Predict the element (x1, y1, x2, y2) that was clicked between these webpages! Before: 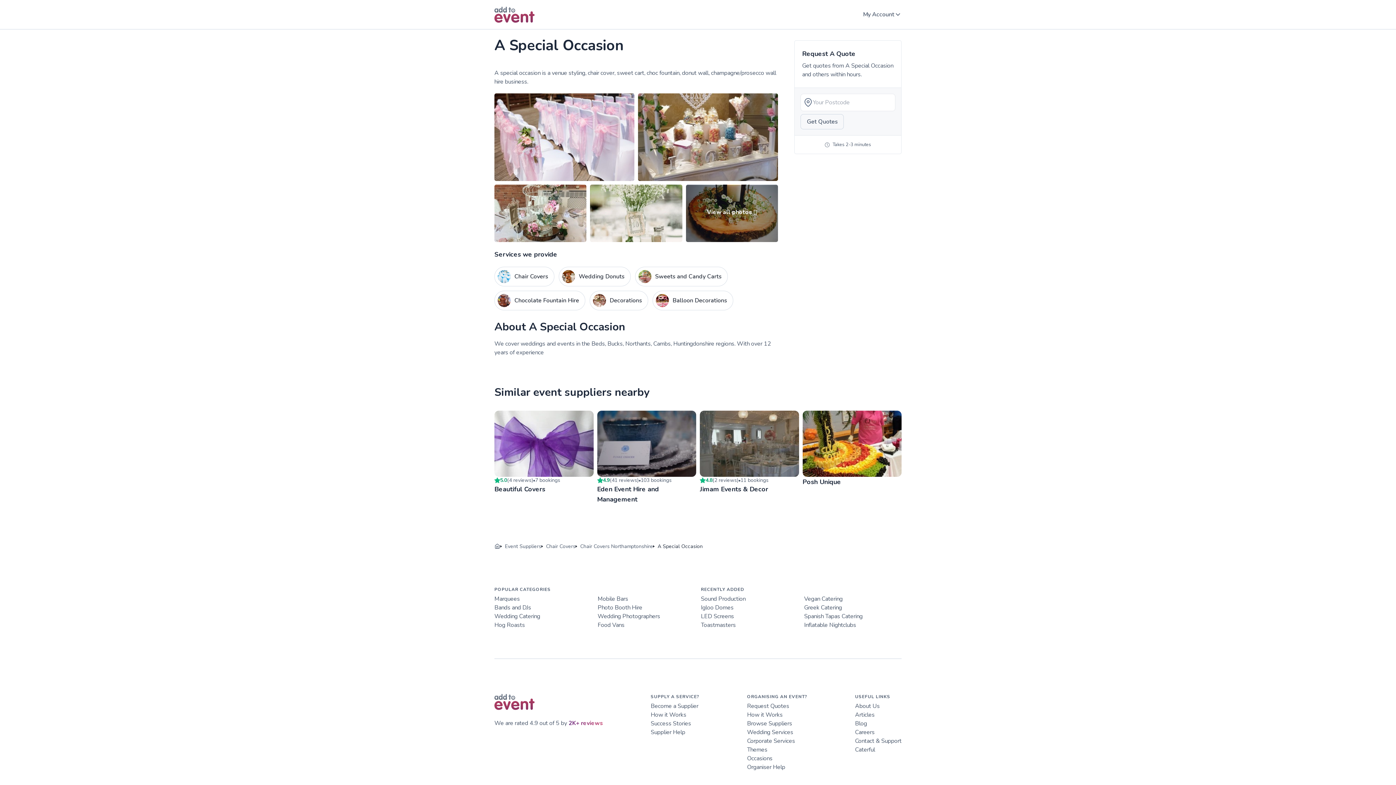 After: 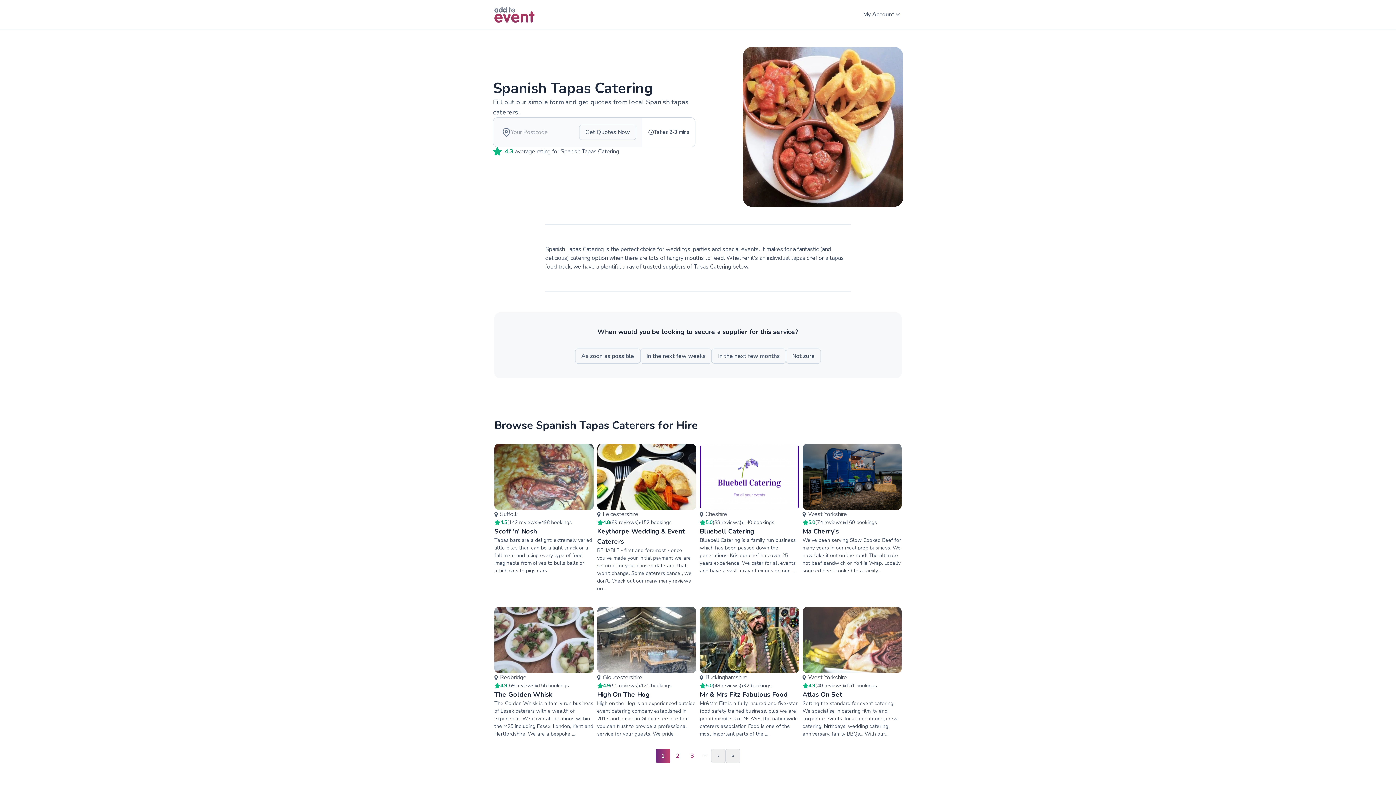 Action: bbox: (804, 612, 862, 620) label: Spanish Tapas Catering